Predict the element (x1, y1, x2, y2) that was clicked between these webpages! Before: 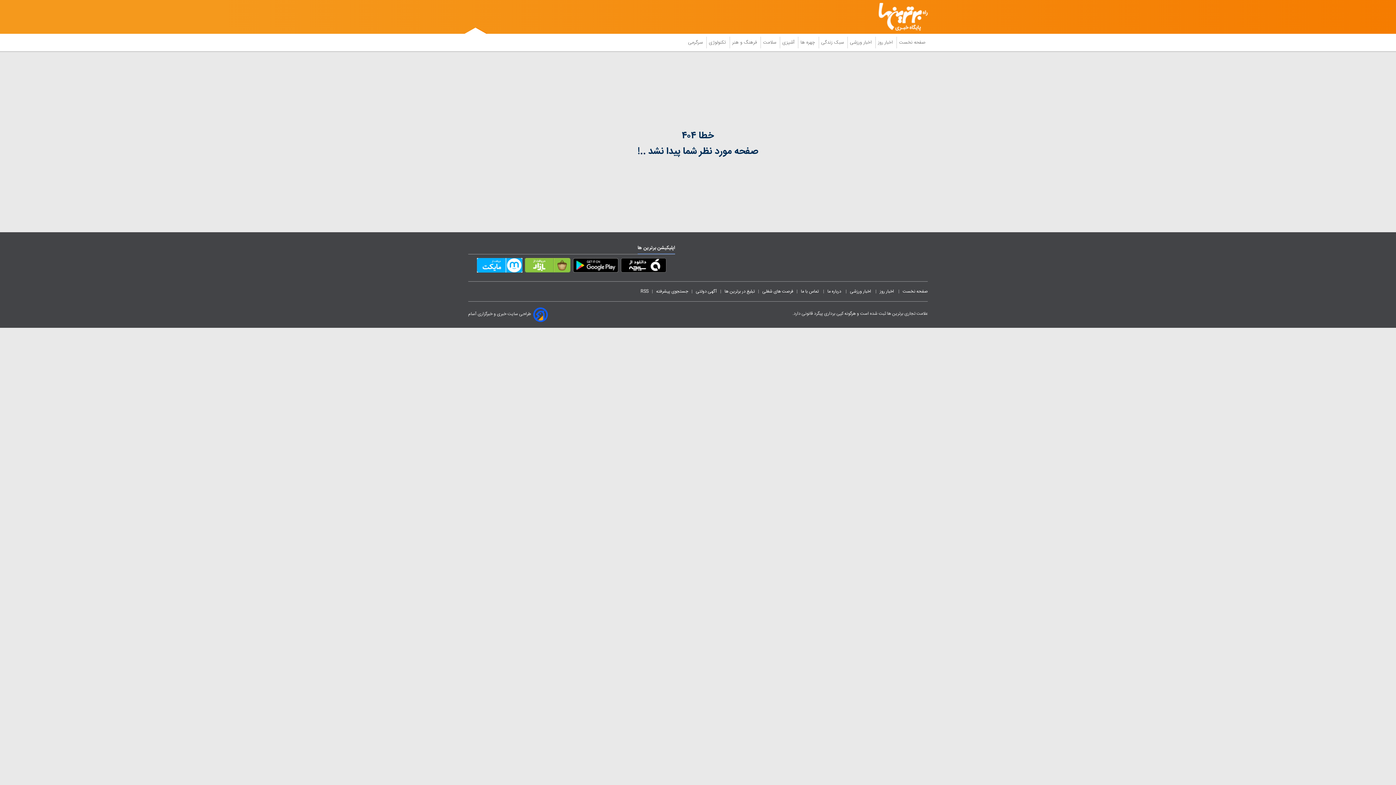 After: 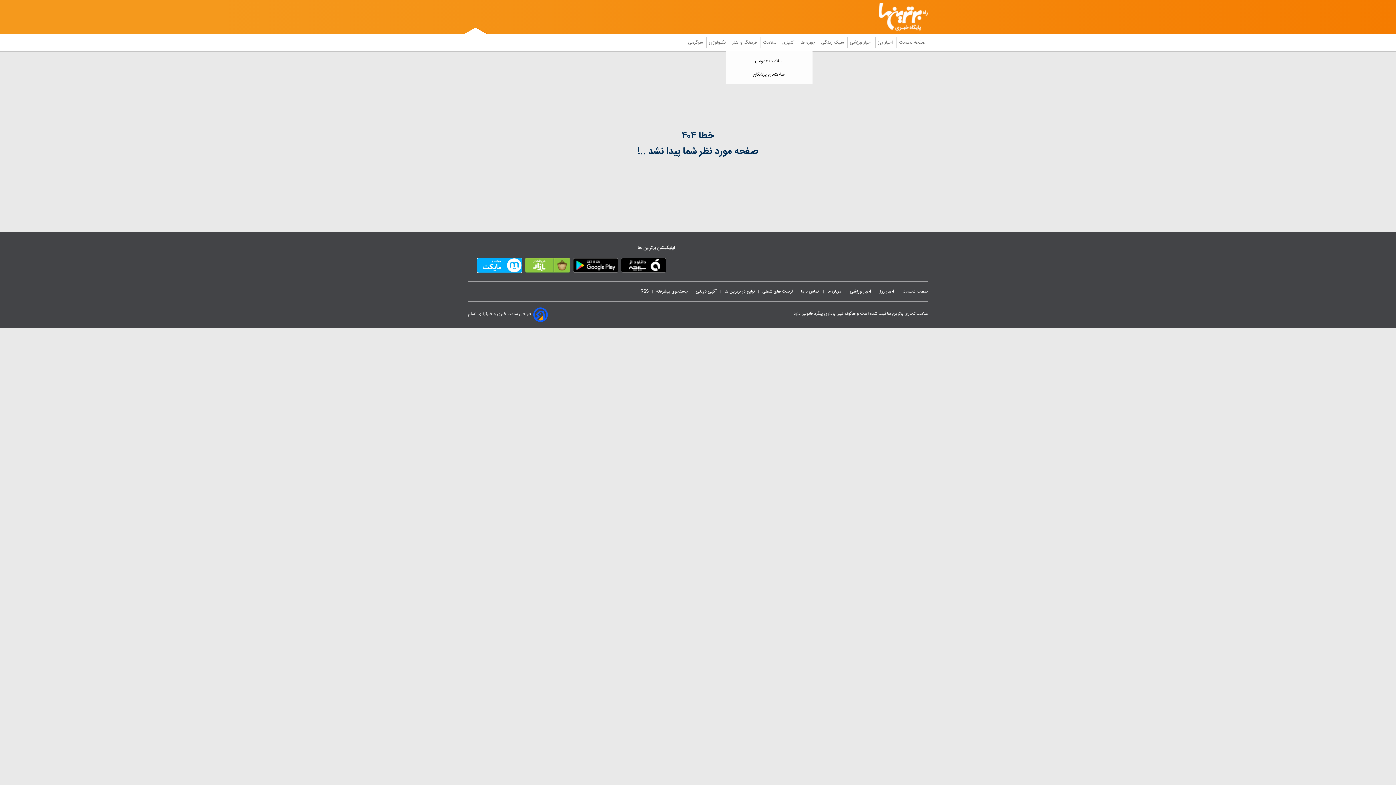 Action: label:  سلامت bbox: (760, 36, 780, 48)